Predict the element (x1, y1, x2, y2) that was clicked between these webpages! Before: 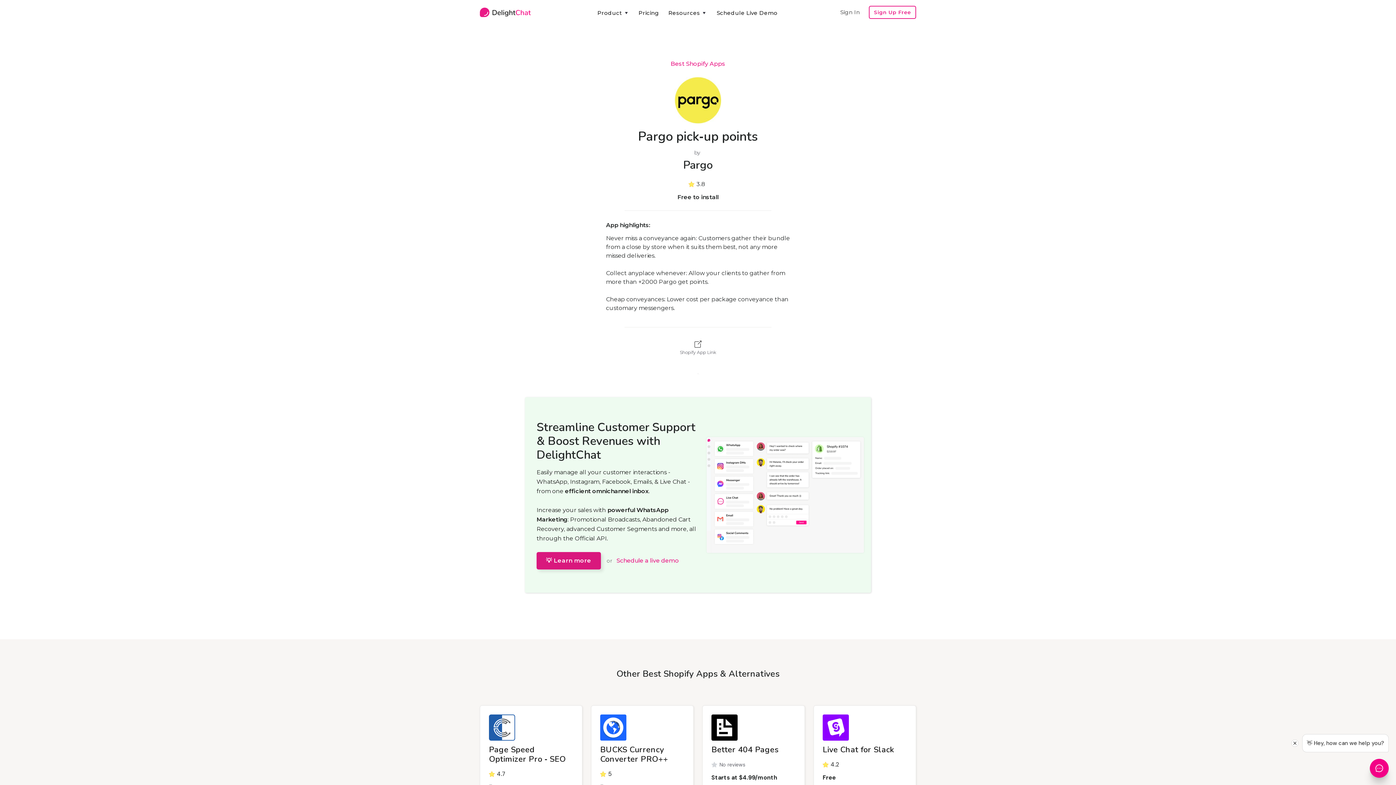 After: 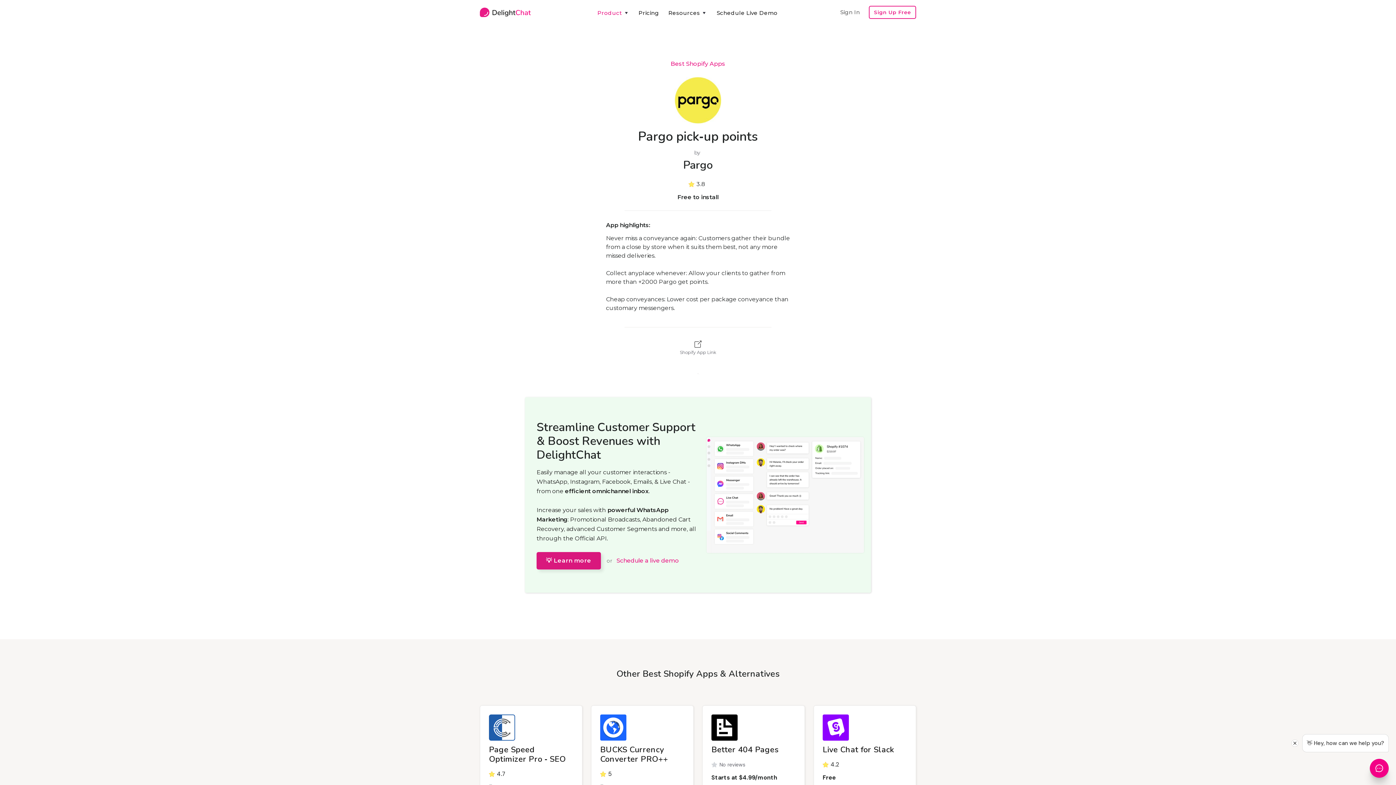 Action: bbox: (592, 8, 634, 17) label: Product